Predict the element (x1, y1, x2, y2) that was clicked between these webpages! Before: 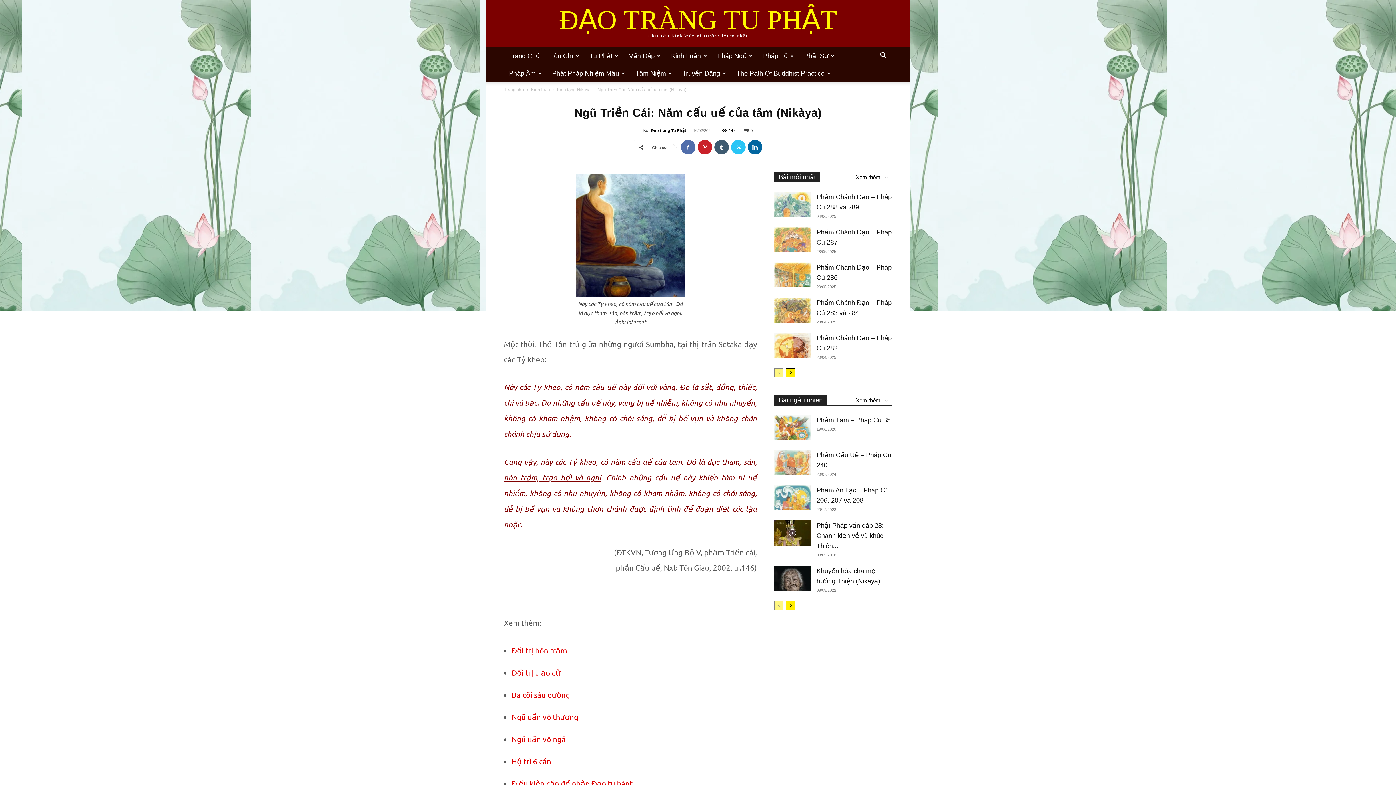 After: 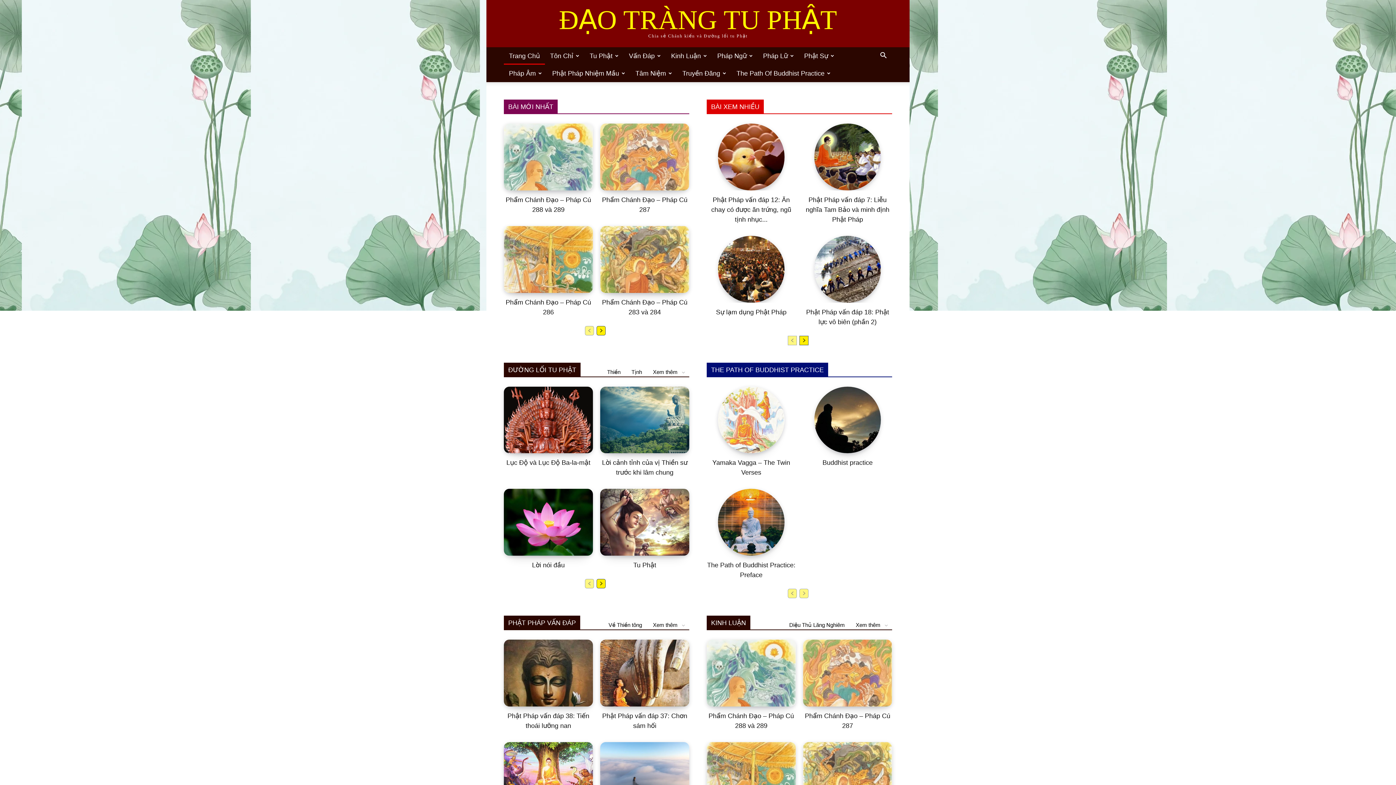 Action: bbox: (508, 7, 887, 41) label: ĐẠO TRÀNG TU PHẬT Chia sẻ Chánh kiến và Đường lối tu Phật